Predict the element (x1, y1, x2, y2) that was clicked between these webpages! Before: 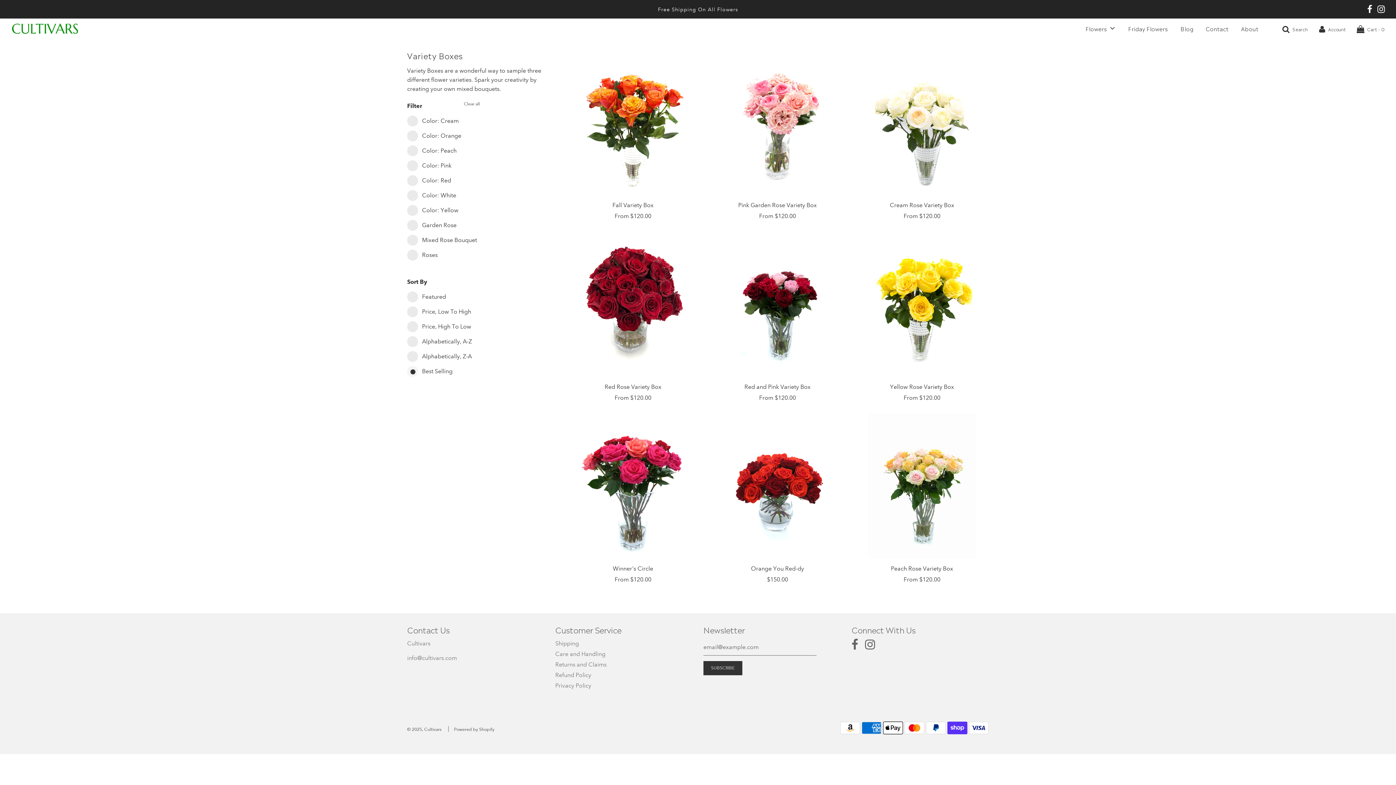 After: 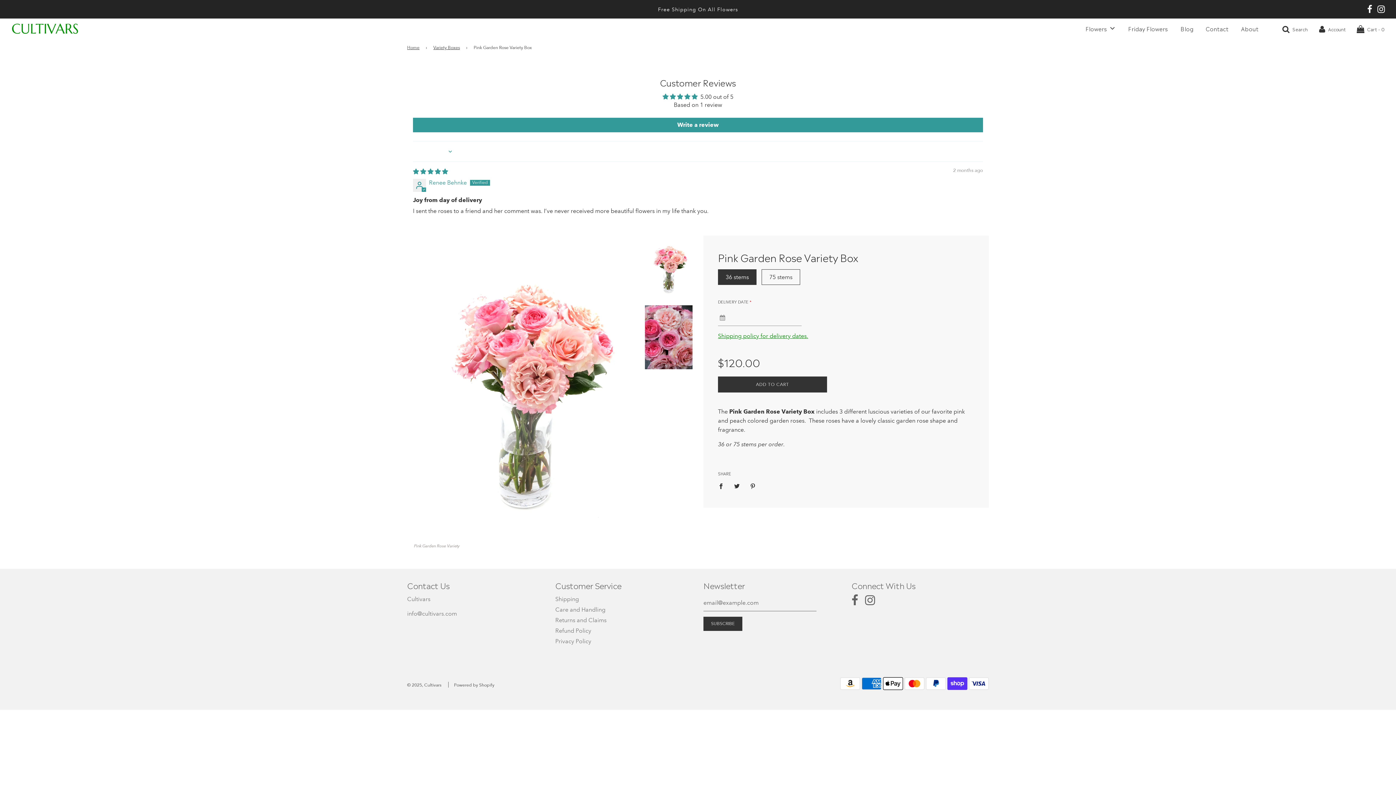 Action: bbox: (710, 49, 844, 195)